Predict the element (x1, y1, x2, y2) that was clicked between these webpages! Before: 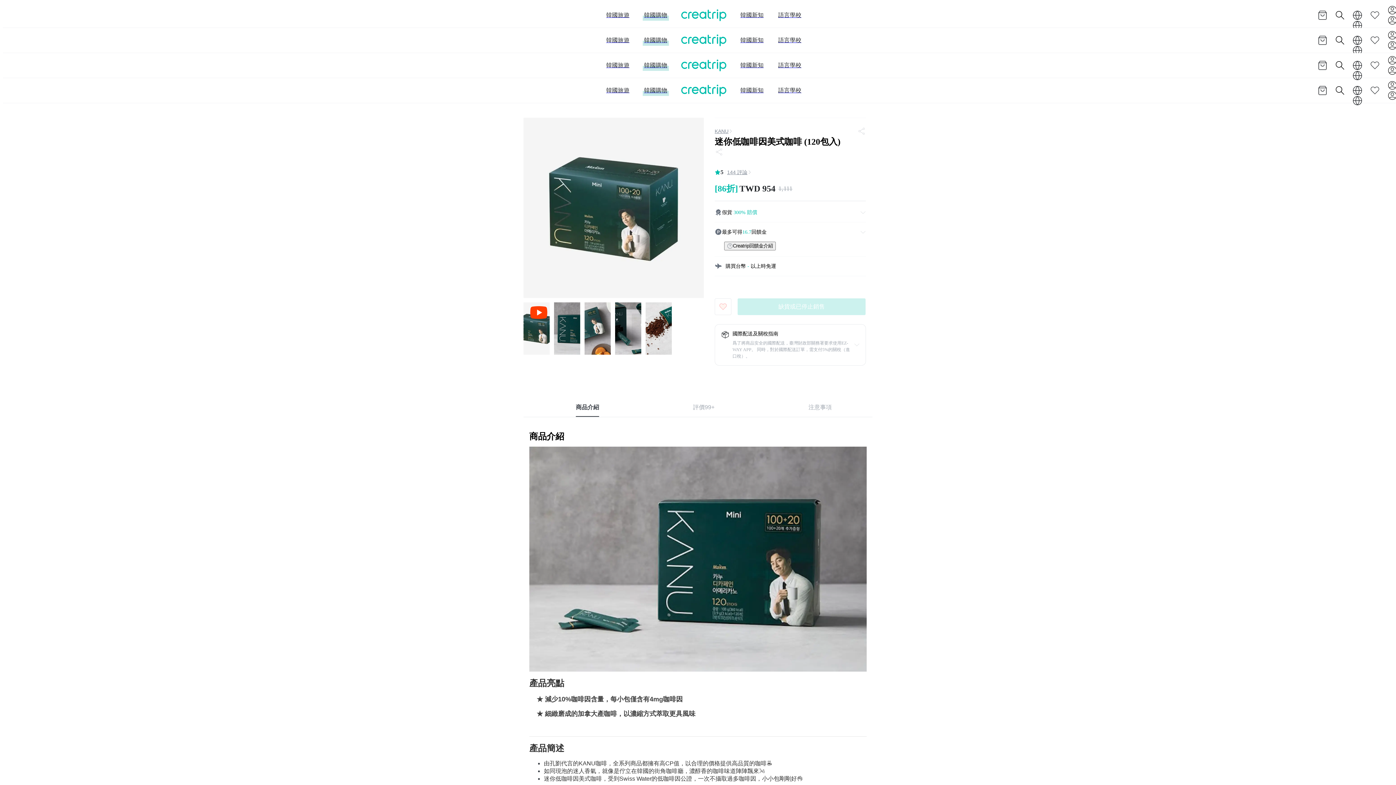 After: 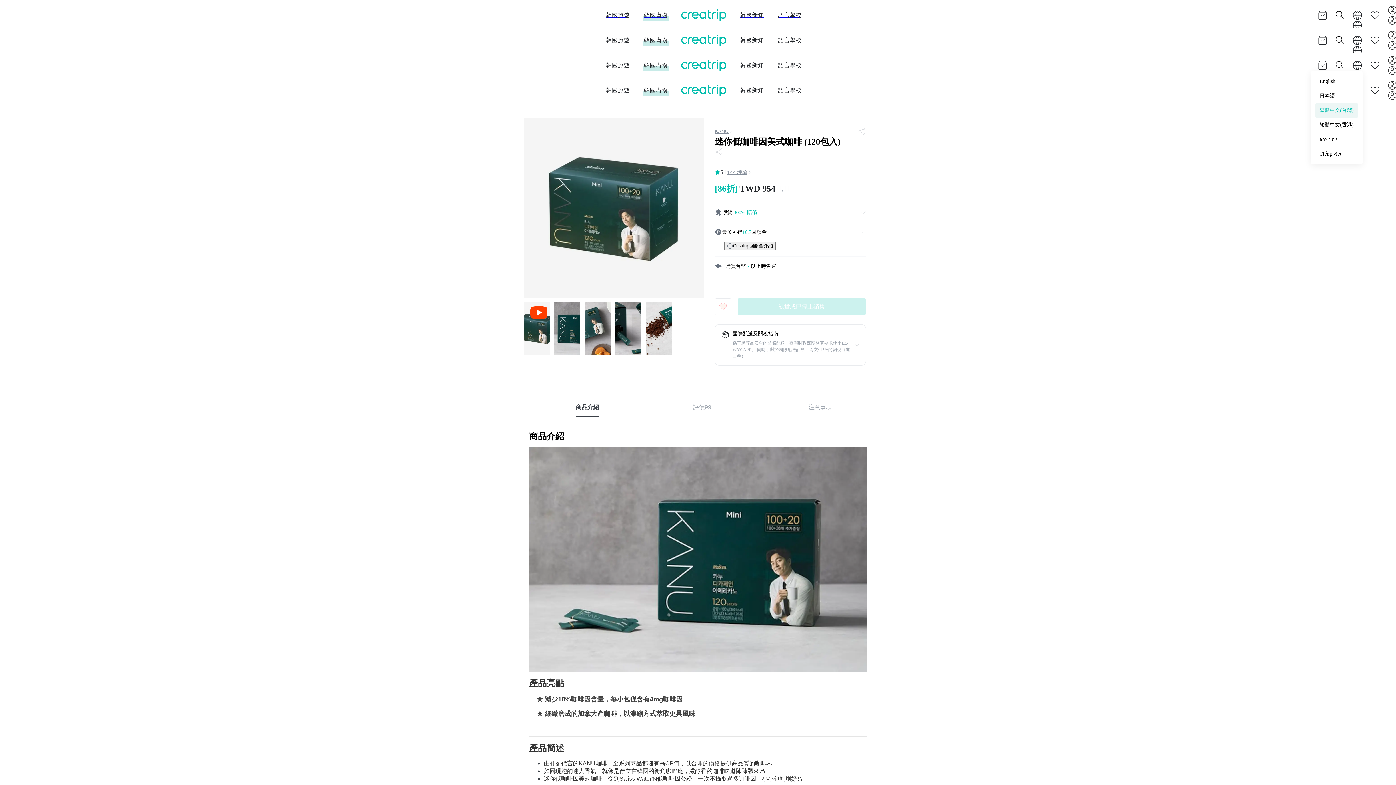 Action: bbox: (1352, 60, 1362, 70)